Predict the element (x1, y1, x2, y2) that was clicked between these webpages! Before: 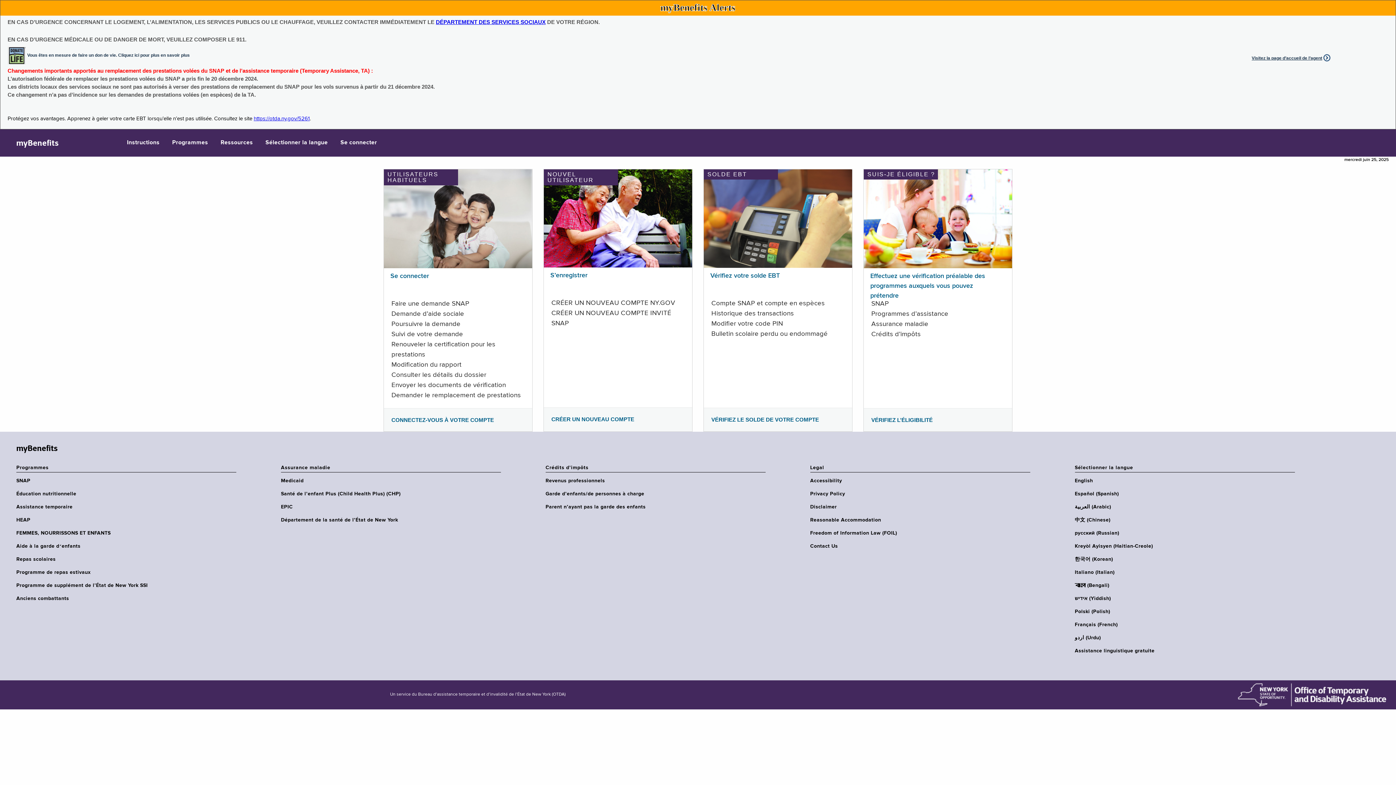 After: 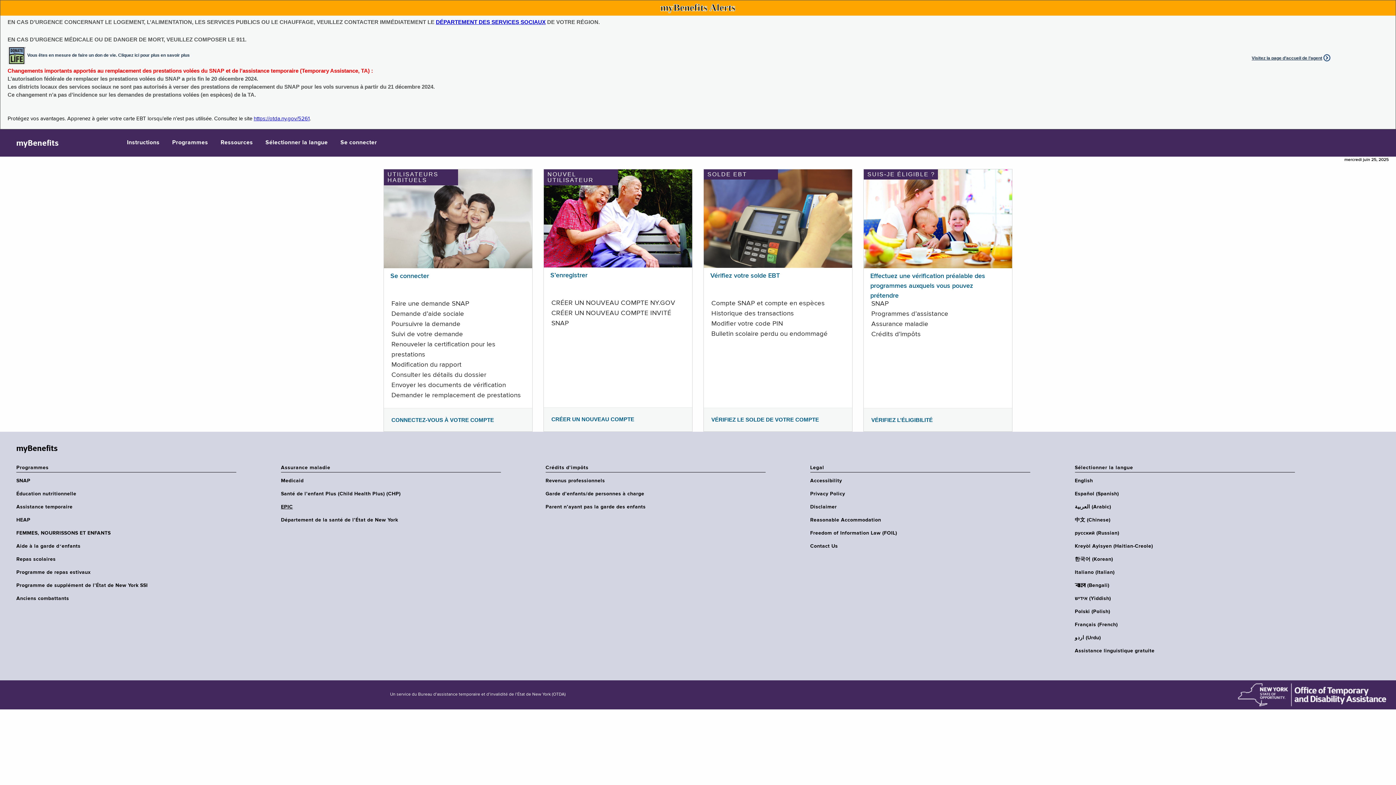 Action: label: EPIC bbox: (281, 504, 505, 510)